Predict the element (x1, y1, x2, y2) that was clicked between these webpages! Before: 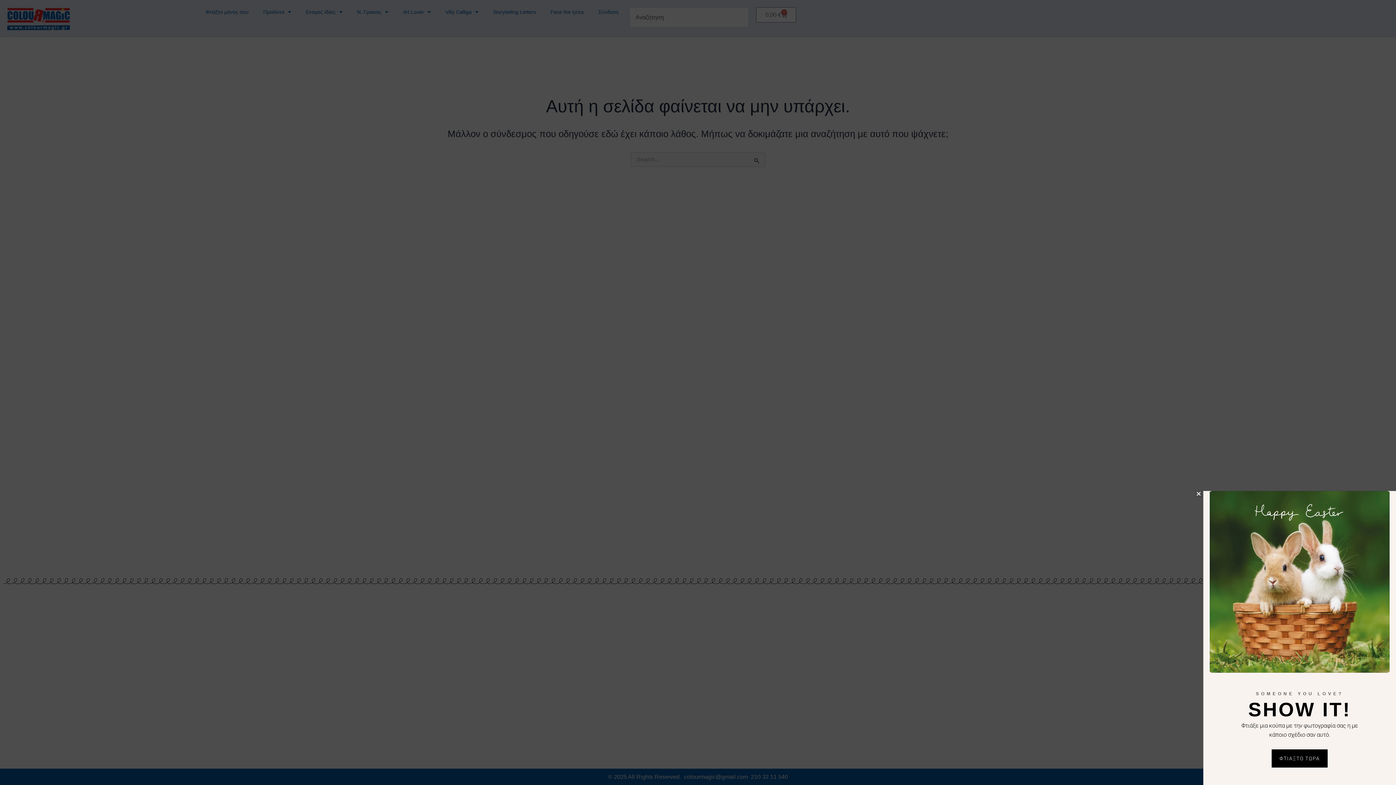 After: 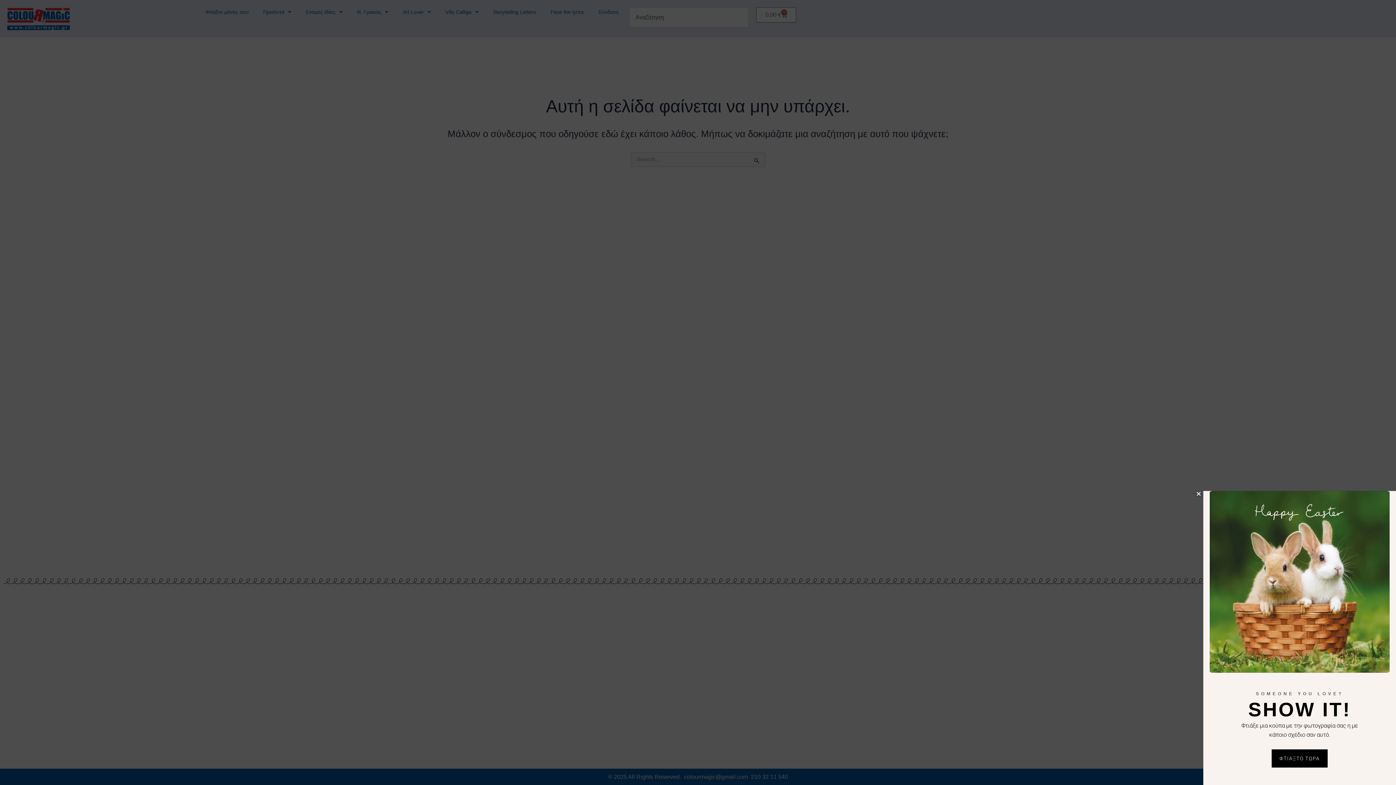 Action: bbox: (1272, 749, 1327, 768) label: ΦΤΙΑΞΤΟ ΤΩΡΑ